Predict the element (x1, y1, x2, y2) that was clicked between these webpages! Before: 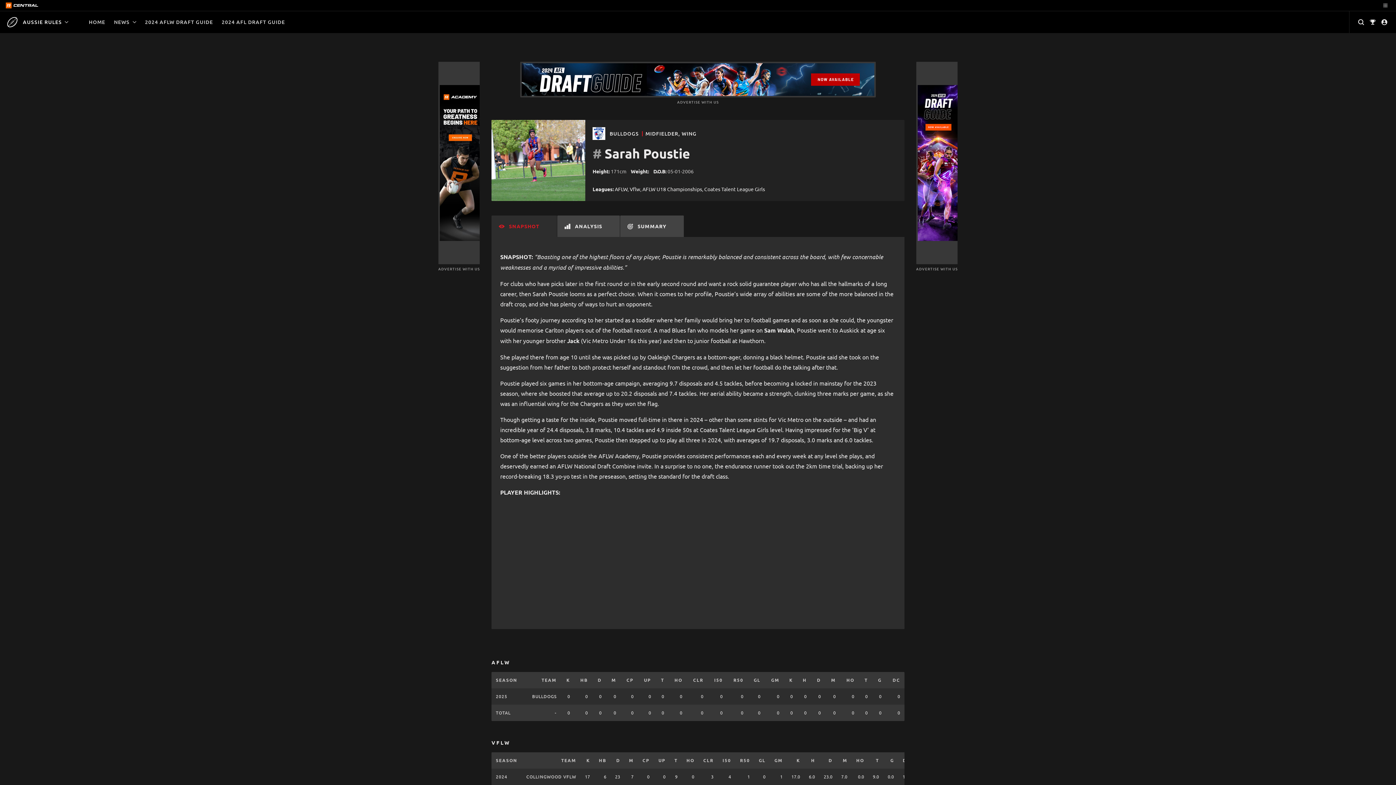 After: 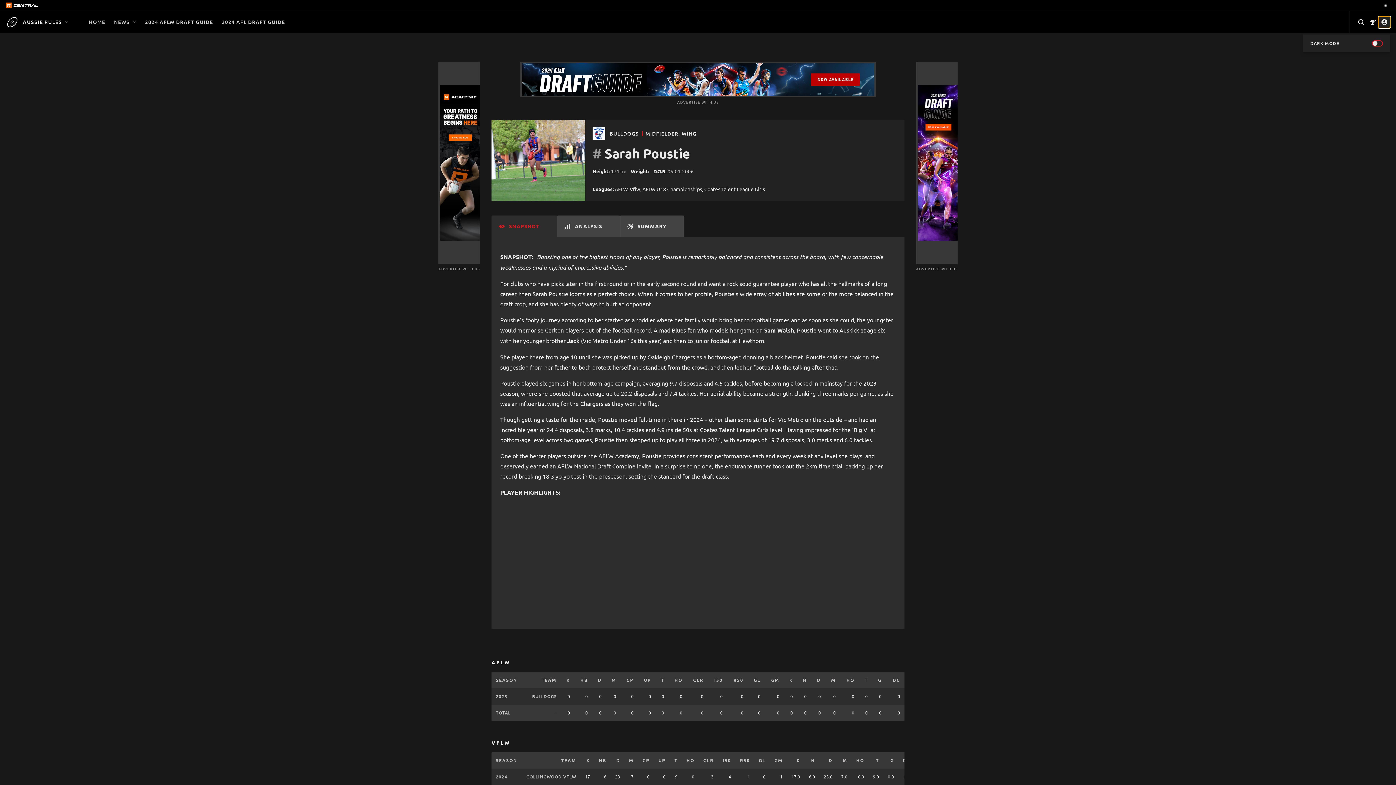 Action: bbox: (1378, 16, 1390, 28)